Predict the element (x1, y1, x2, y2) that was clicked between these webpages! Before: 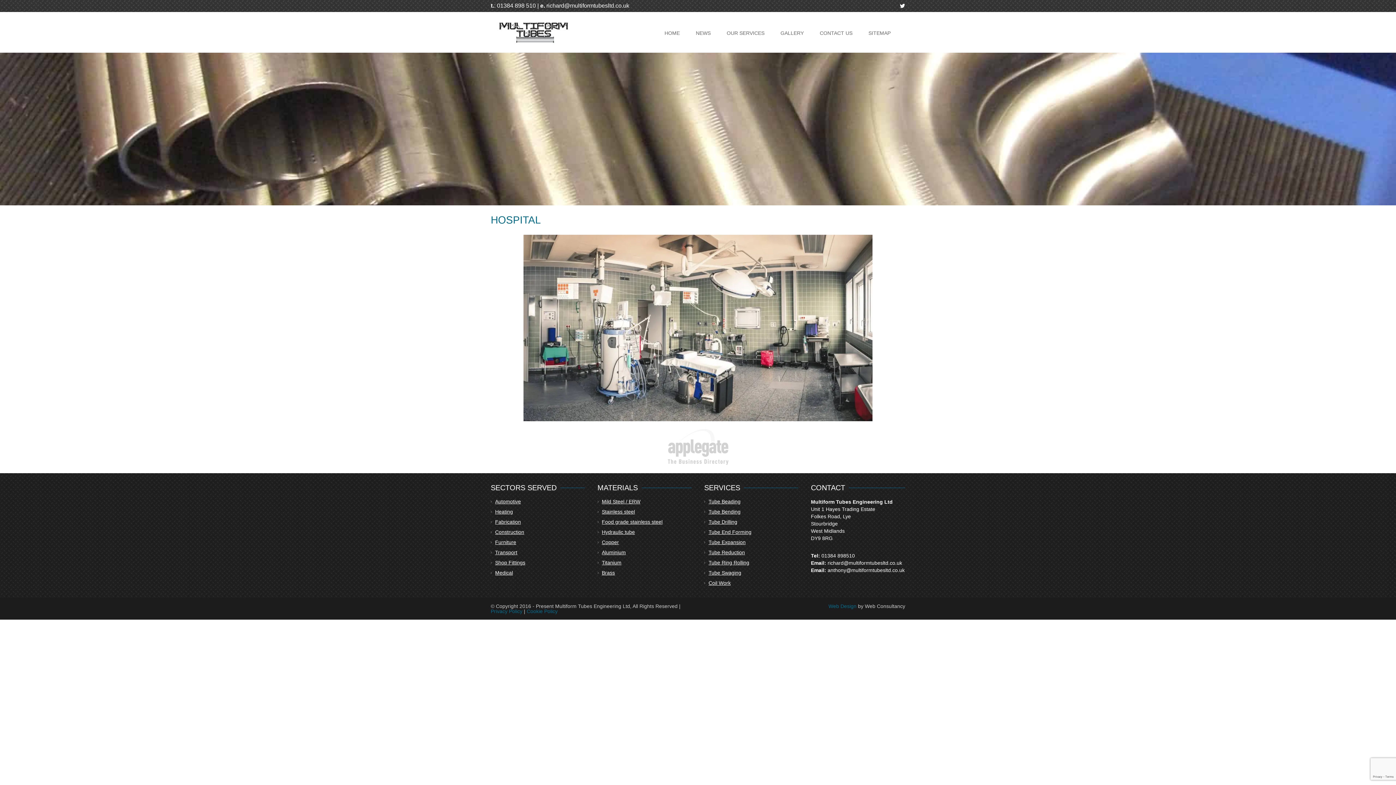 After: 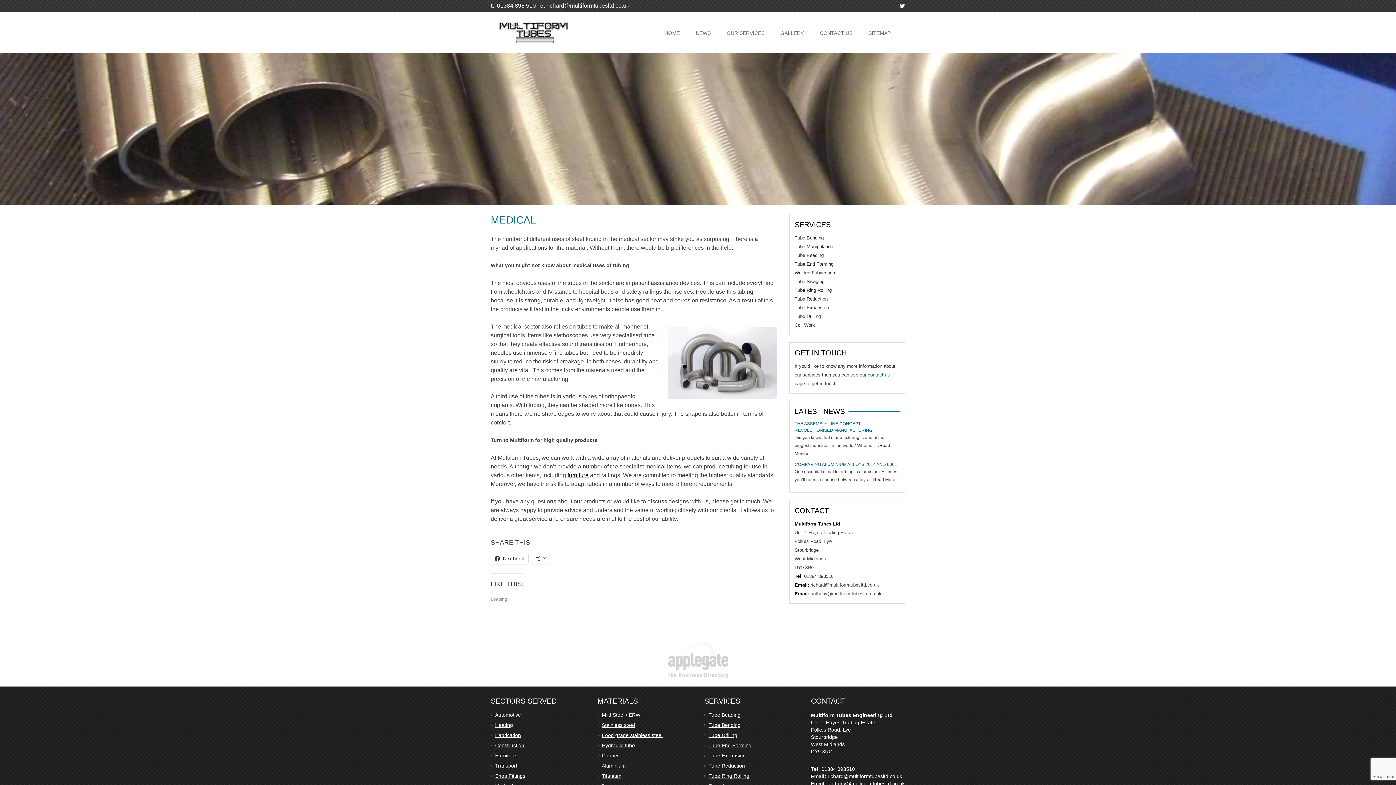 Action: bbox: (495, 570, 513, 575) label: Medical